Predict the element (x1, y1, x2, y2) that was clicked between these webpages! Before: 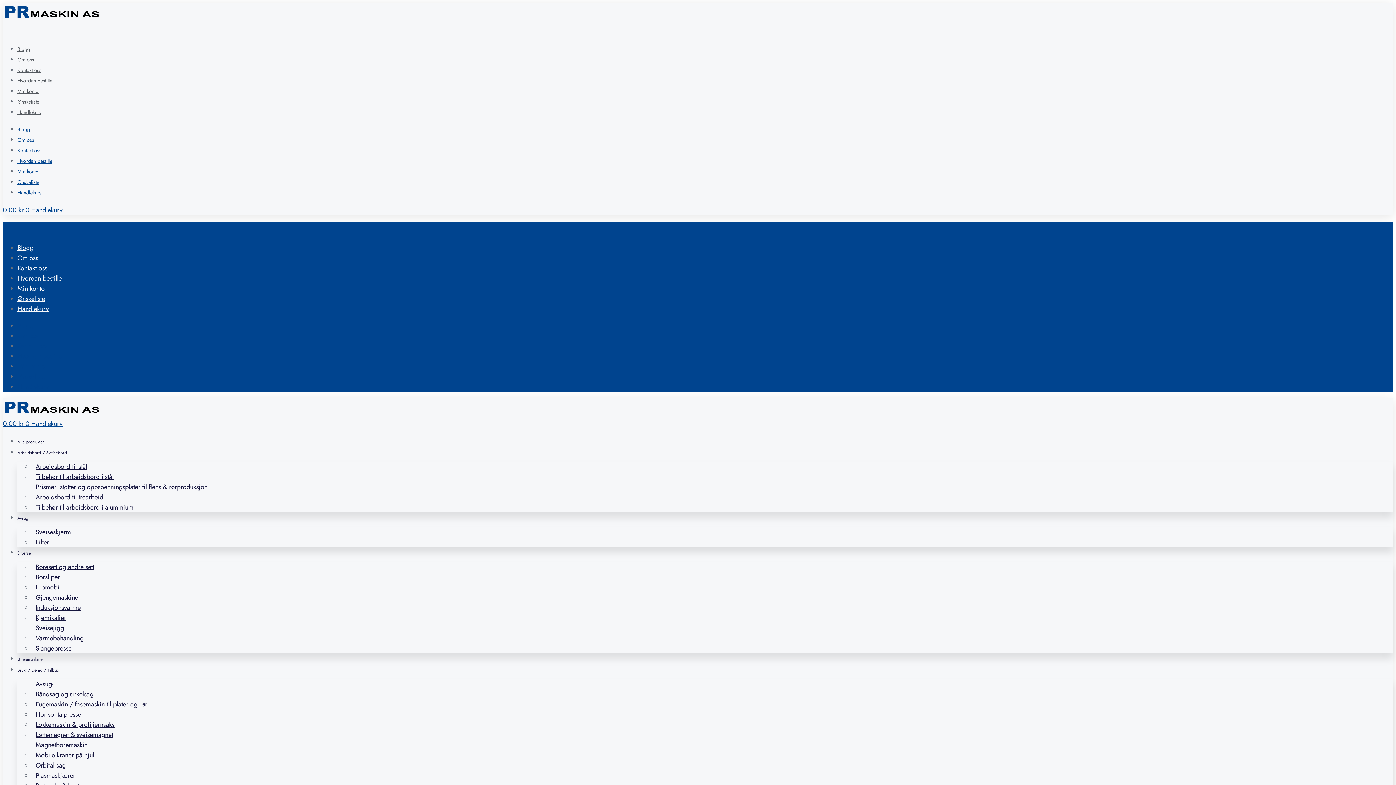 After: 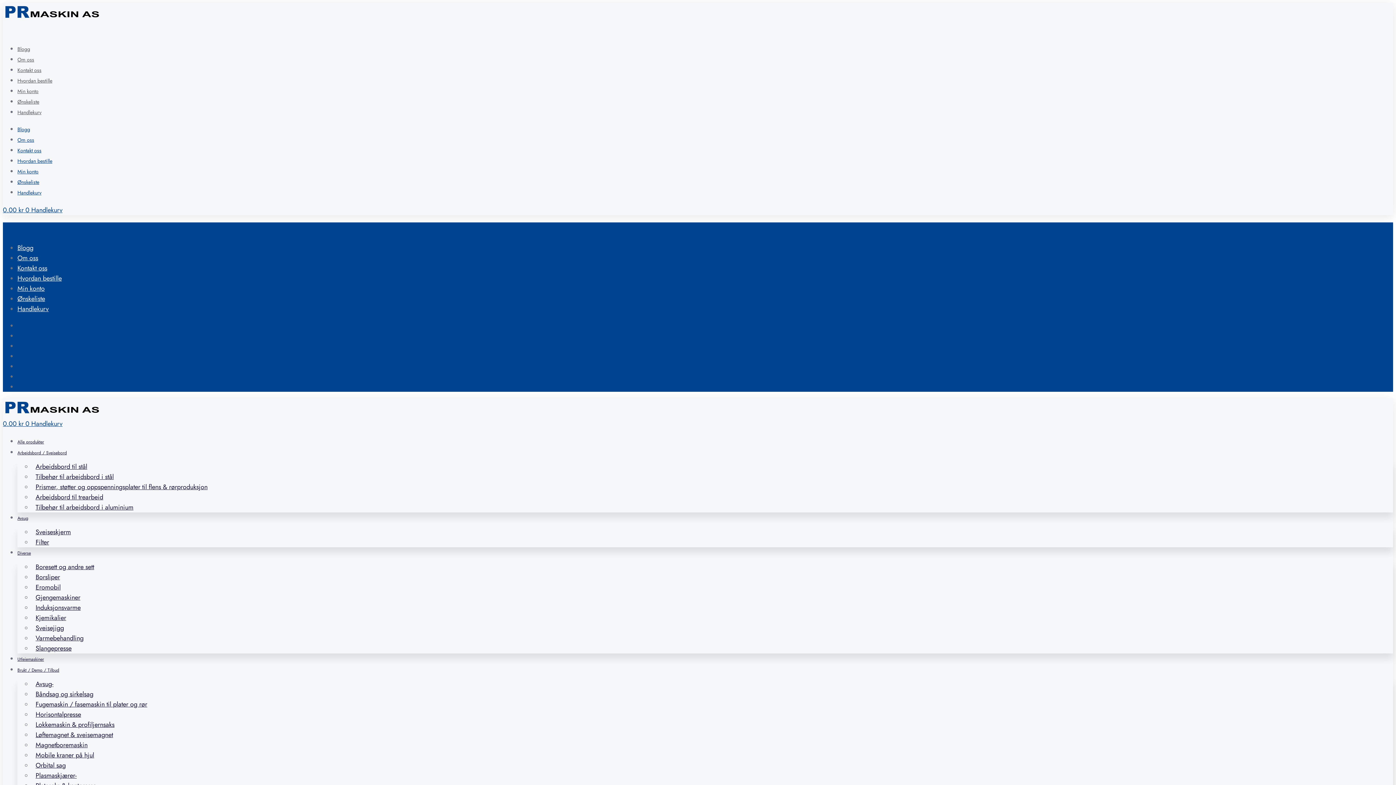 Action: bbox: (2, 409, 101, 418)